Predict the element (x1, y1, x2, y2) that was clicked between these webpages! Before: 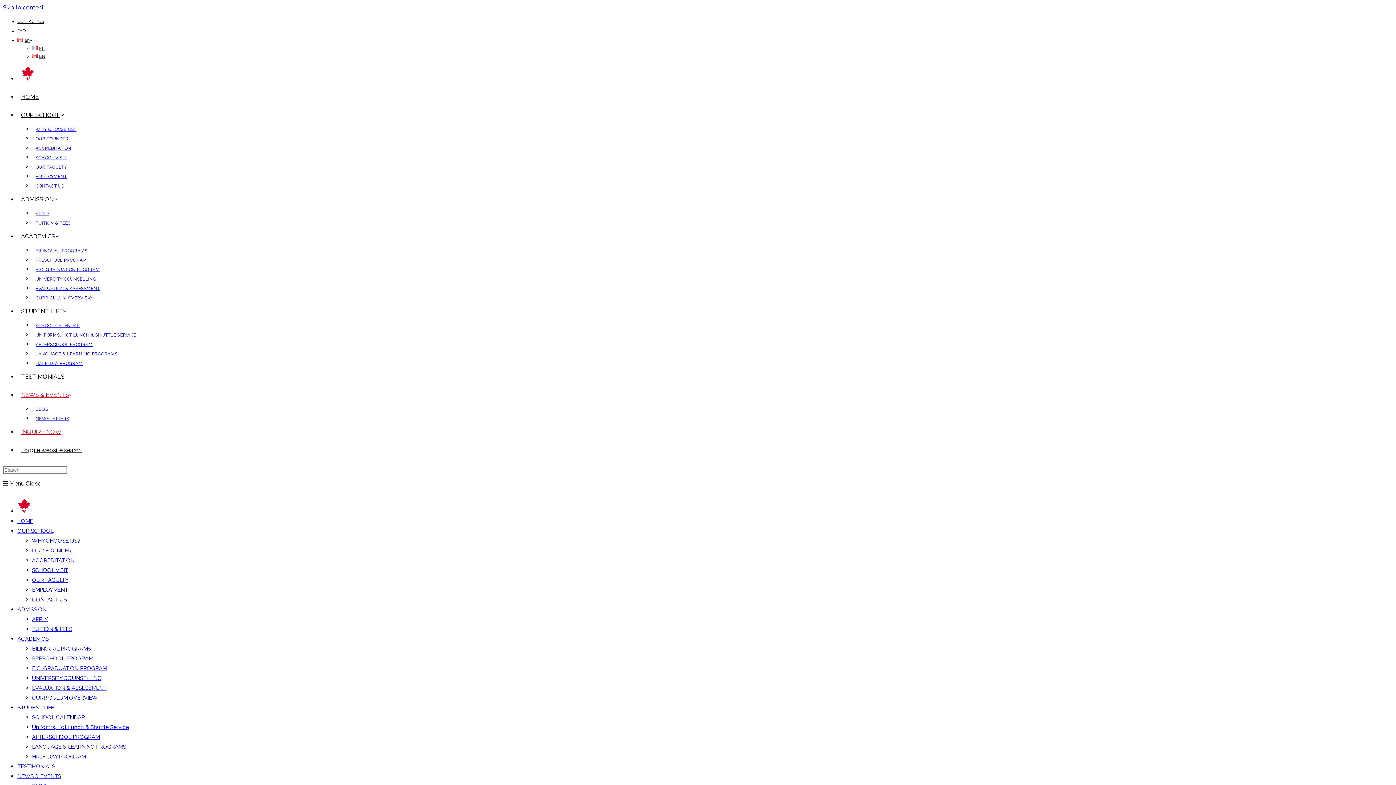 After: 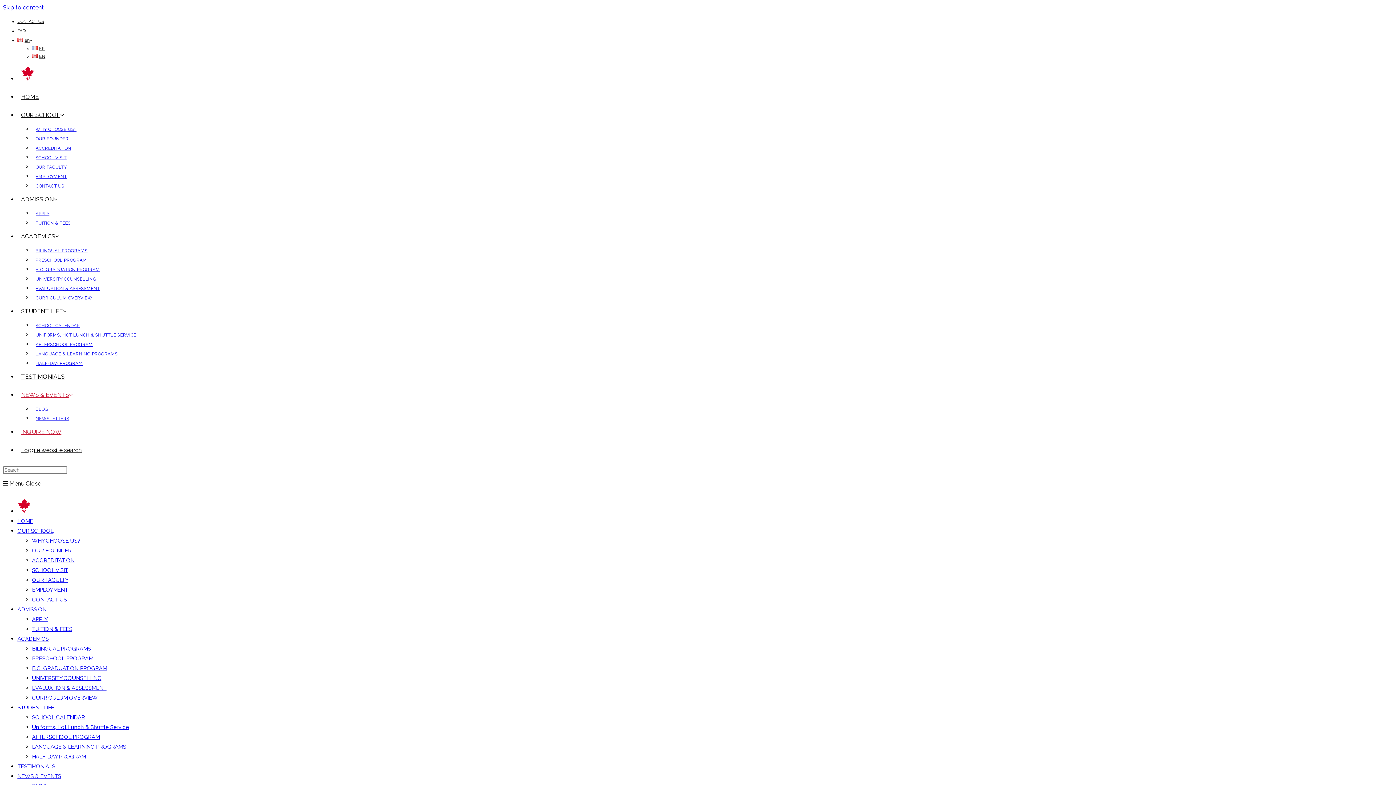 Action: bbox: (17, 391, 76, 398) label: NEWS & EVENTS